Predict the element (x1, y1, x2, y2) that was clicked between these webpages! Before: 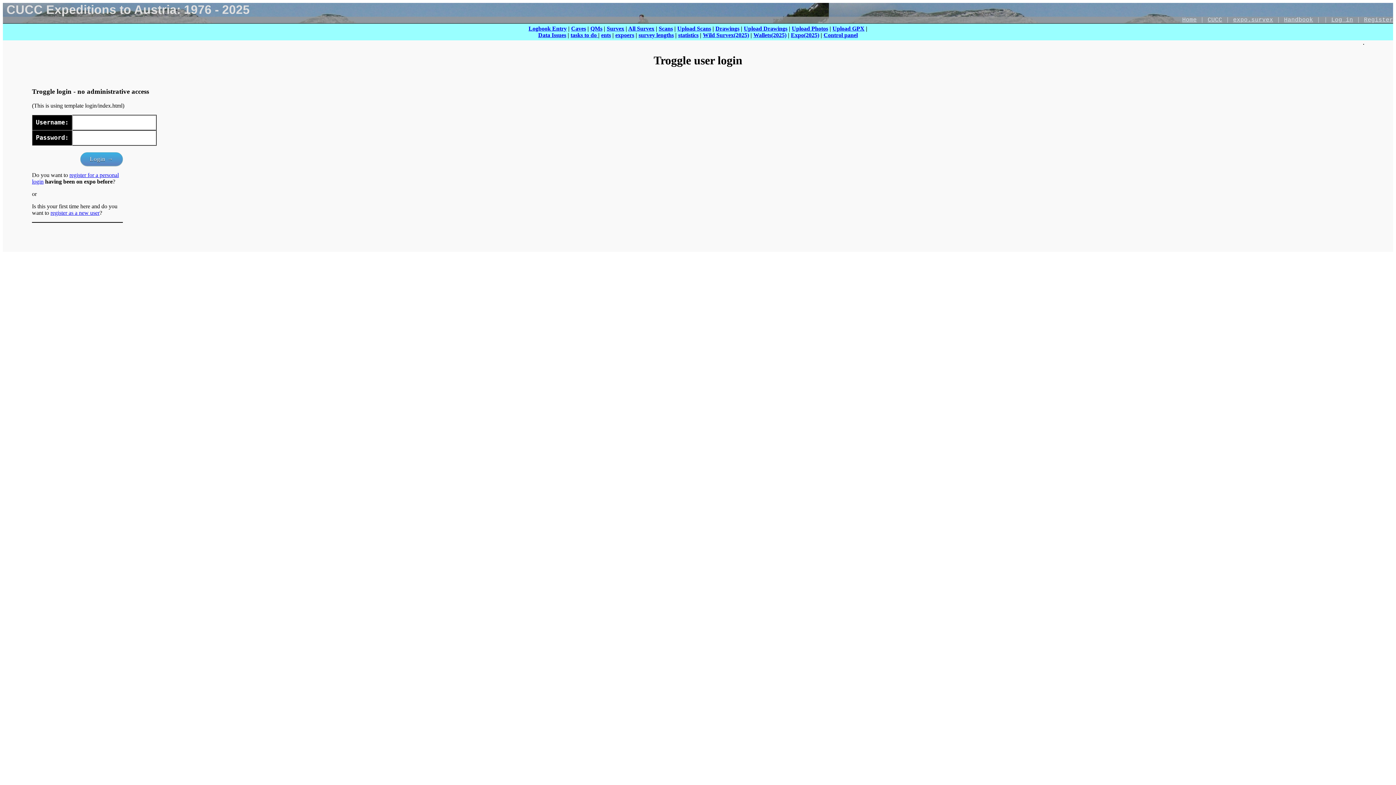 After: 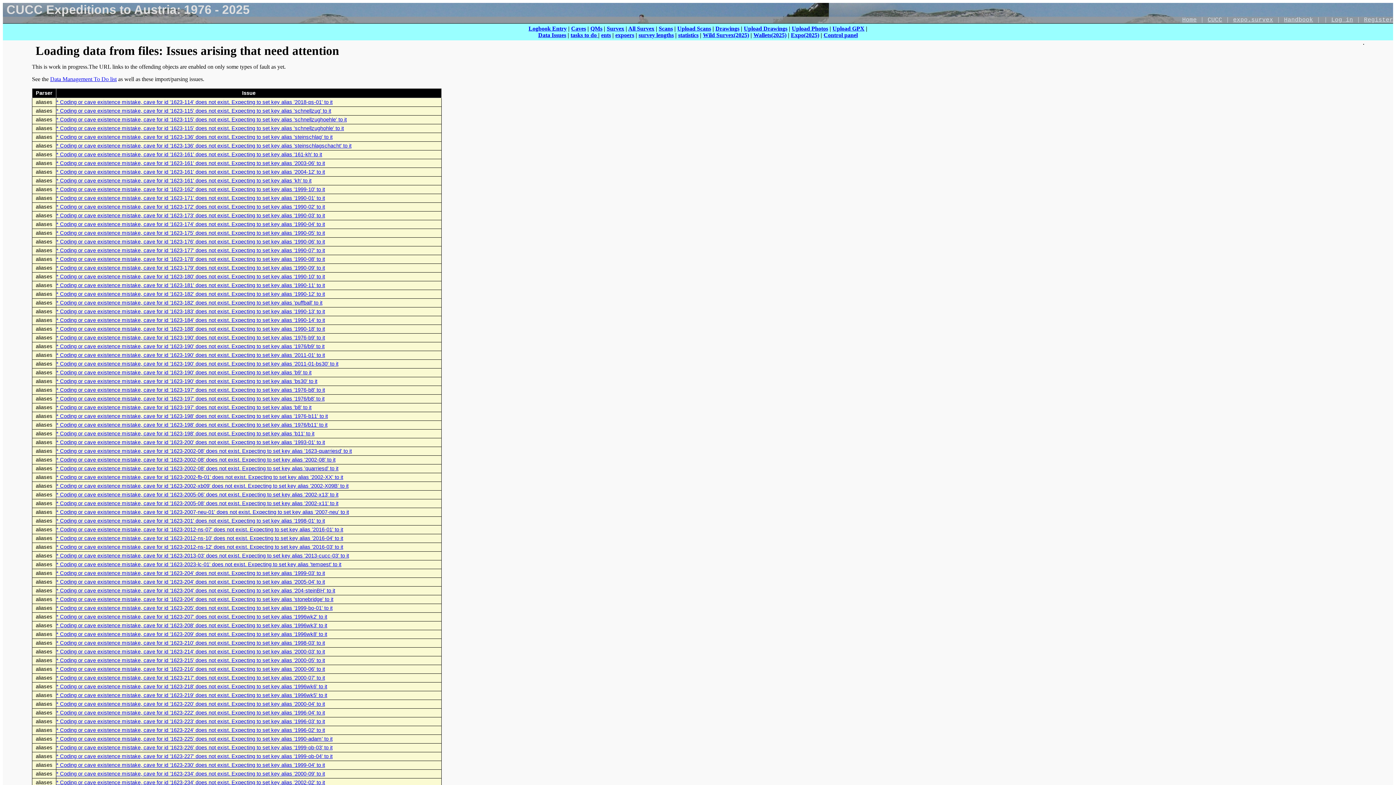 Action: label: Data Issues bbox: (538, 32, 566, 38)